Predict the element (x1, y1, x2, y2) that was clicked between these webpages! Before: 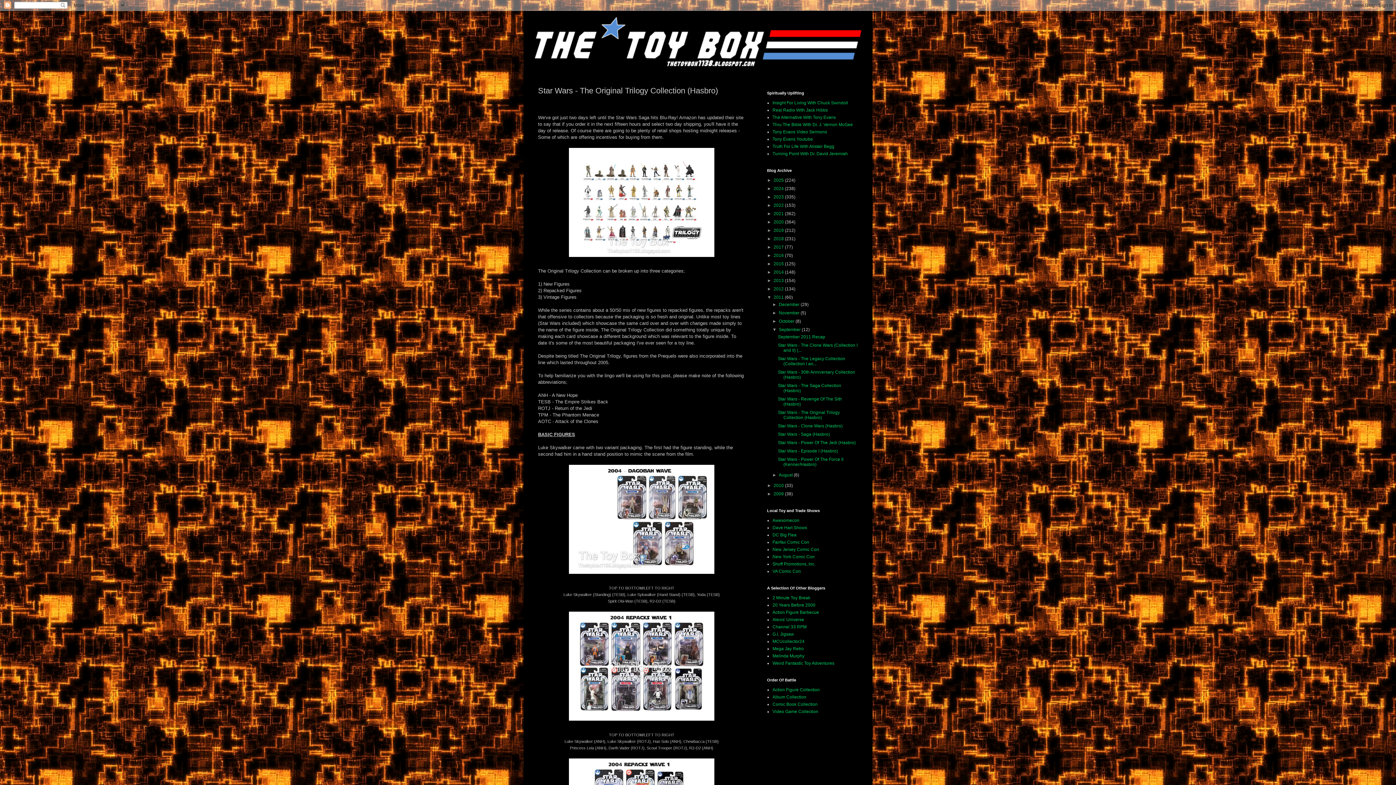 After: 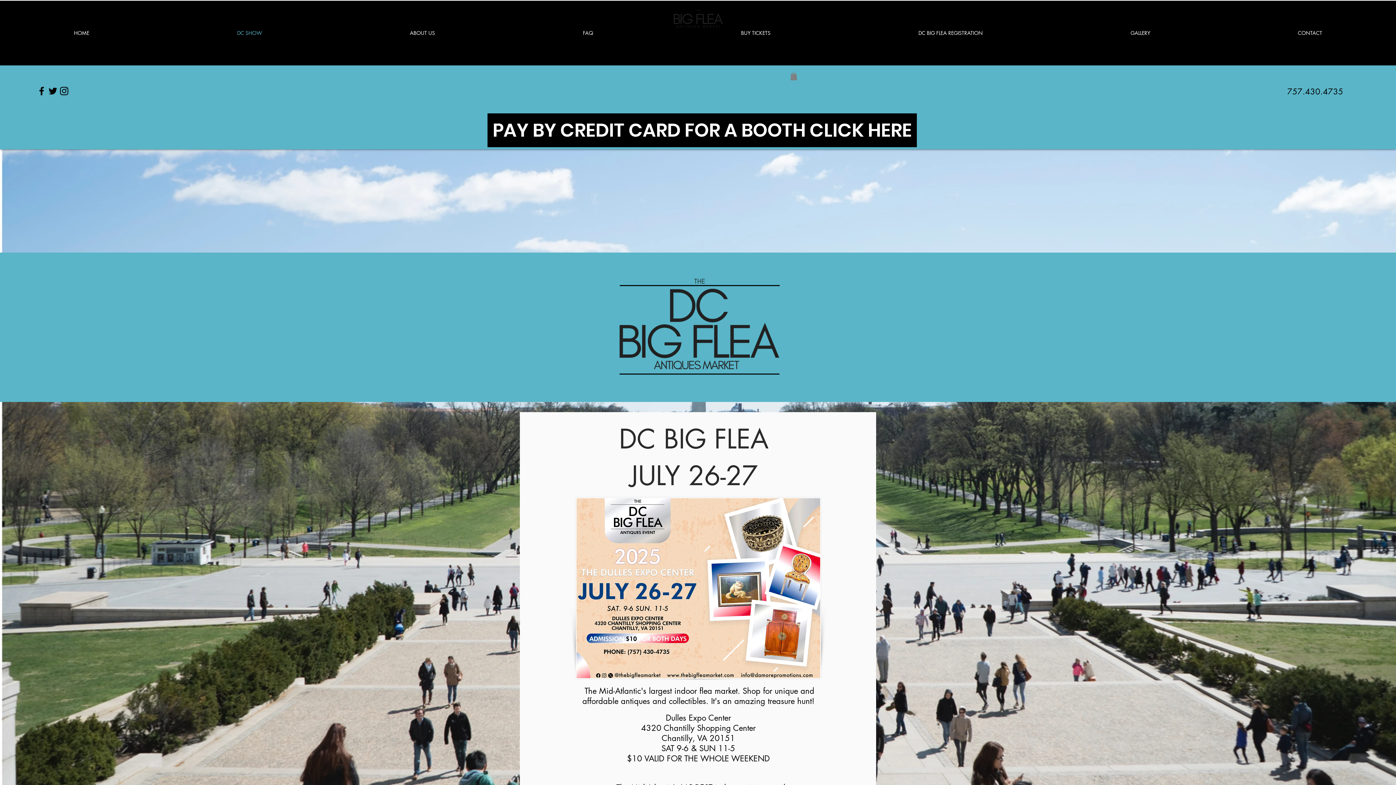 Action: bbox: (772, 532, 796, 537) label: DC Big Flea